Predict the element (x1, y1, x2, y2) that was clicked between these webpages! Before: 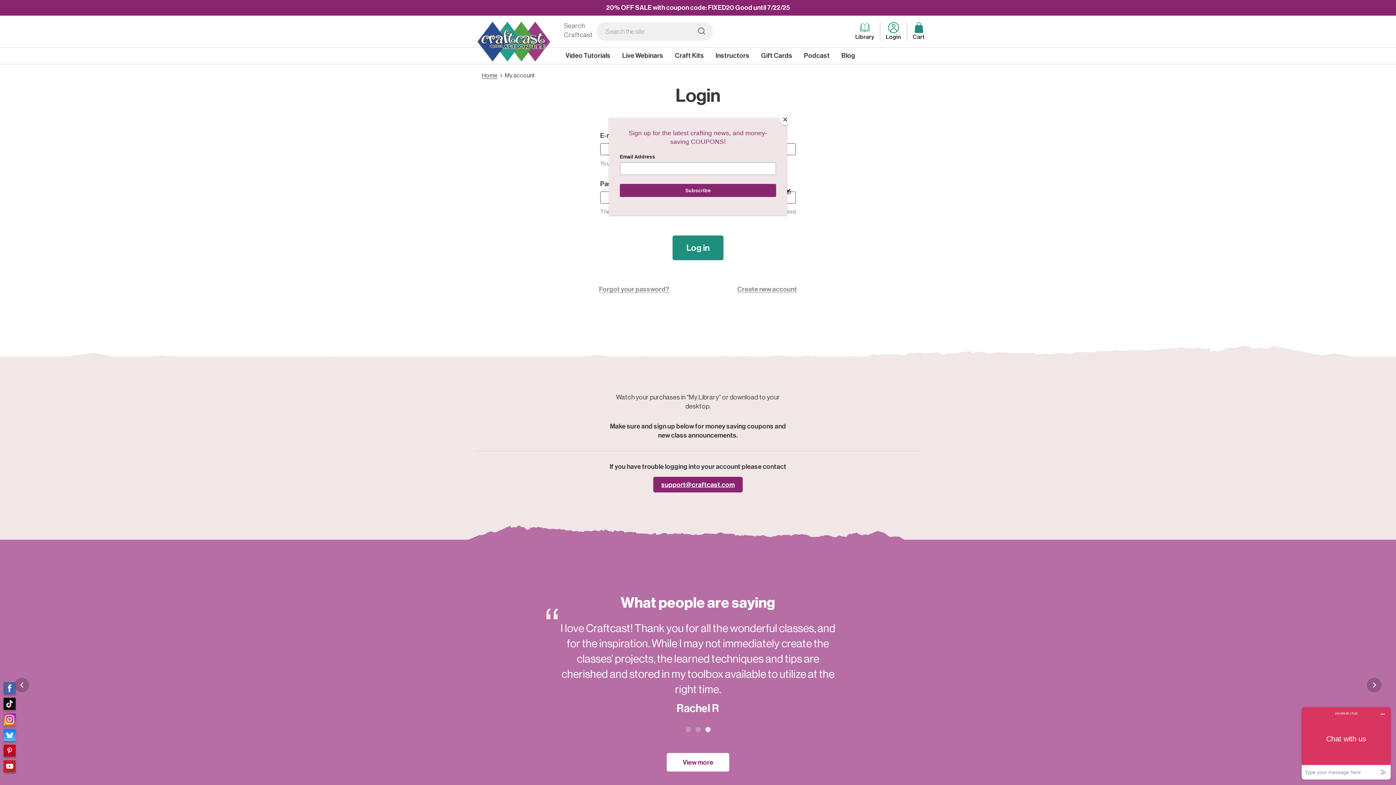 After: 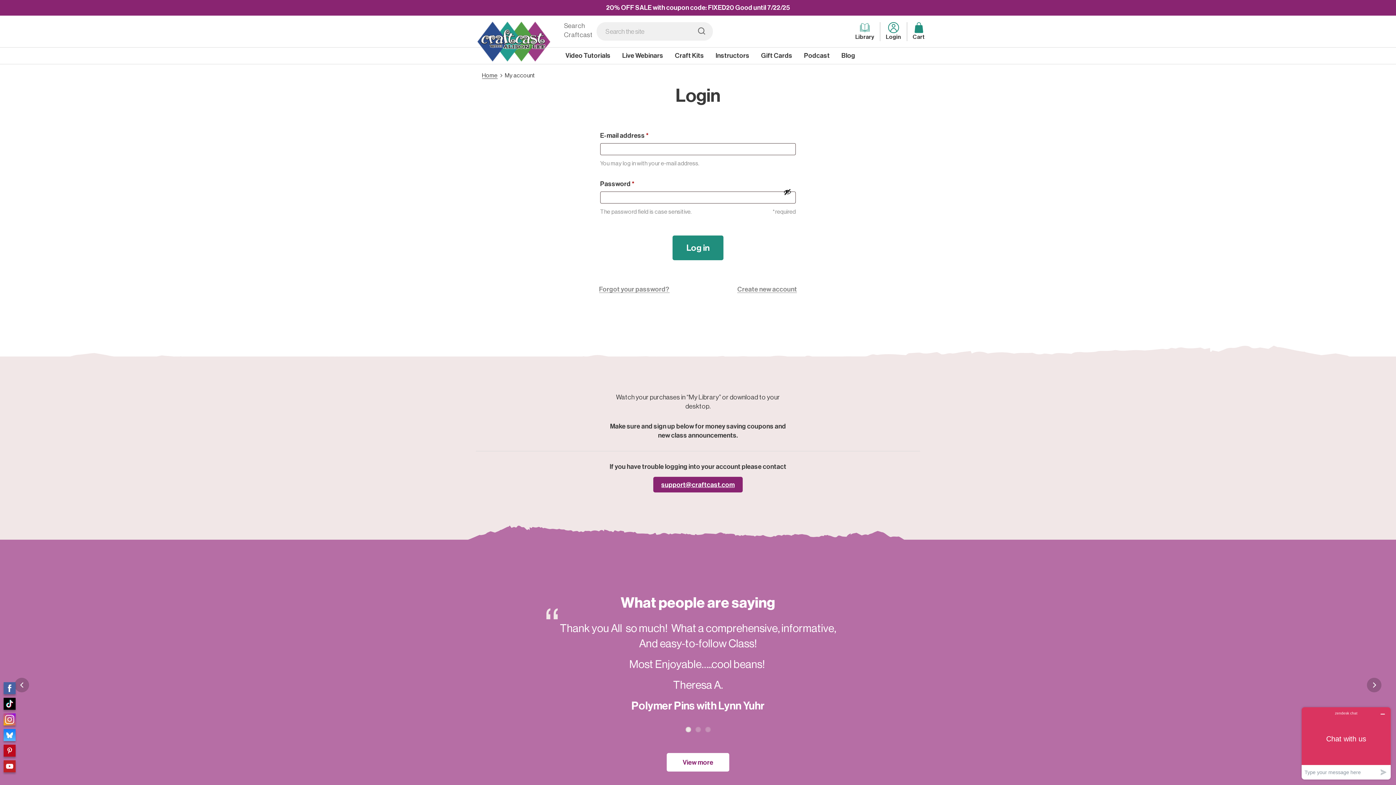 Action: bbox: (780, 114, 790, 125) label: Close